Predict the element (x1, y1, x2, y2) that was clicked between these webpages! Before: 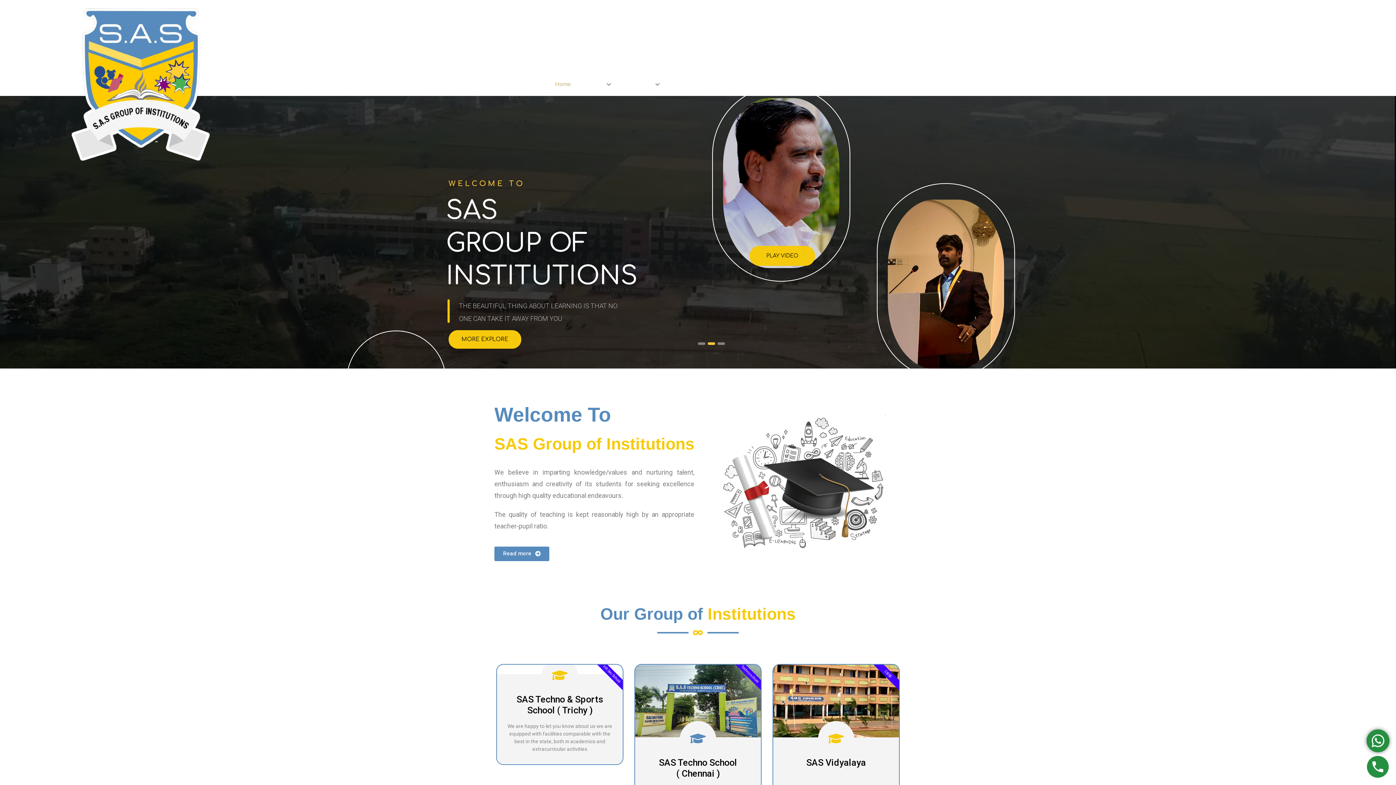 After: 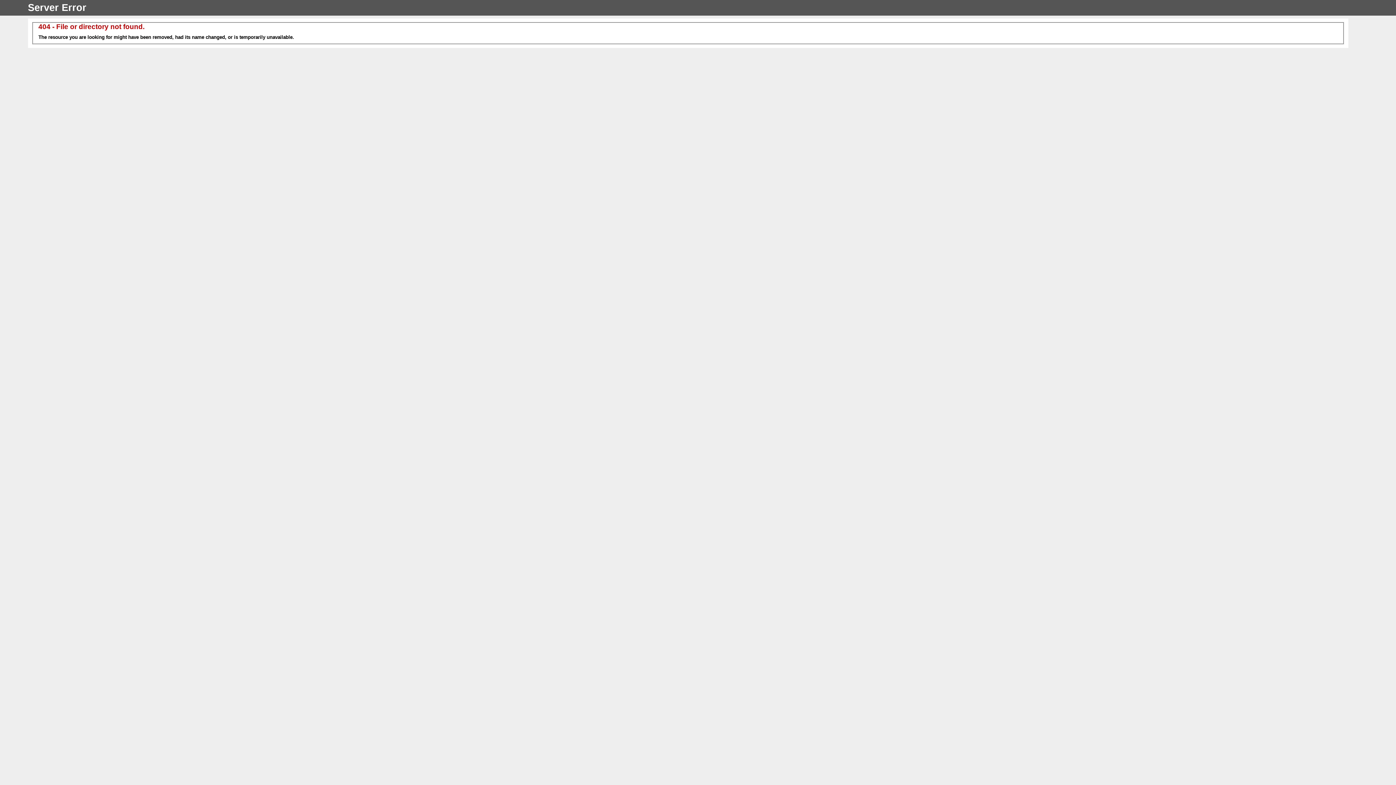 Action: bbox: (666, 73, 714, 95) label: For Admission